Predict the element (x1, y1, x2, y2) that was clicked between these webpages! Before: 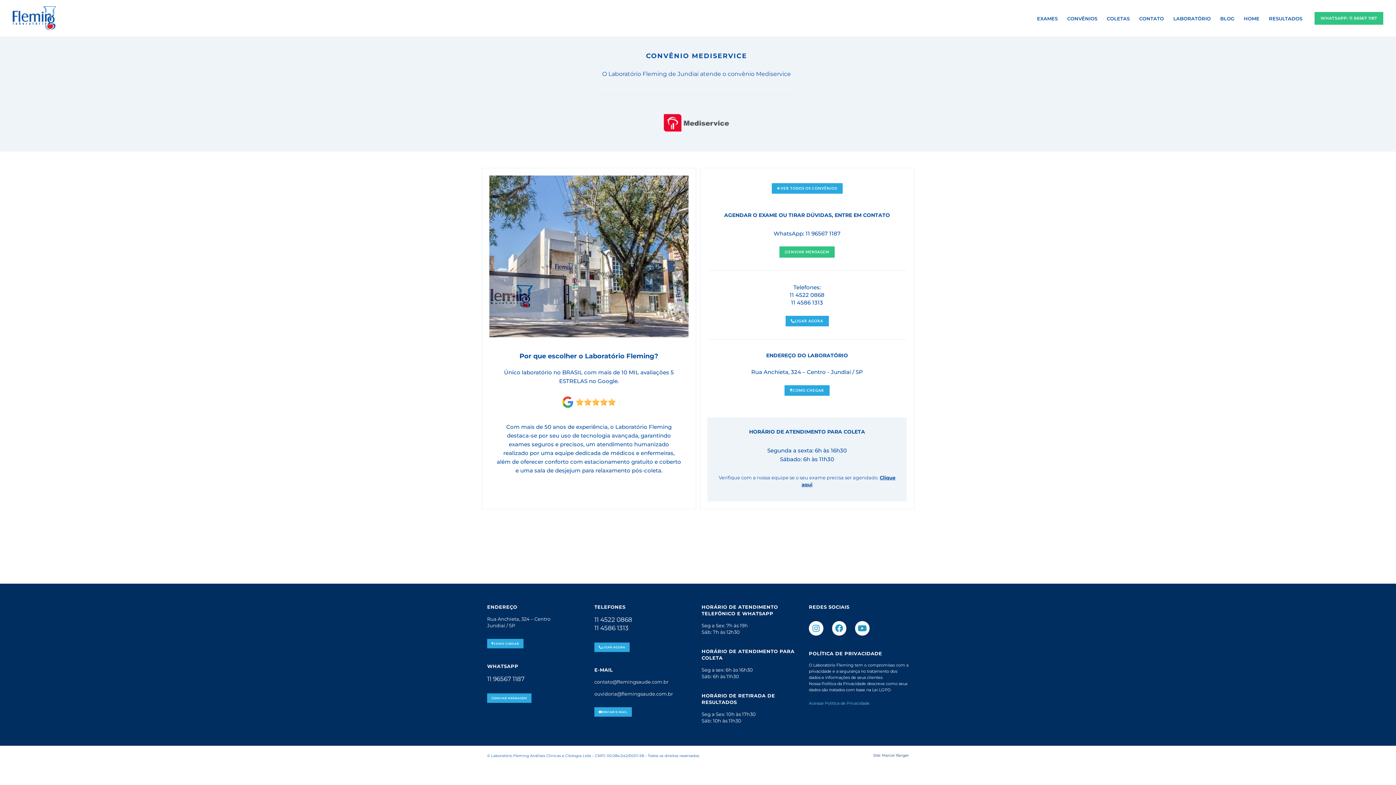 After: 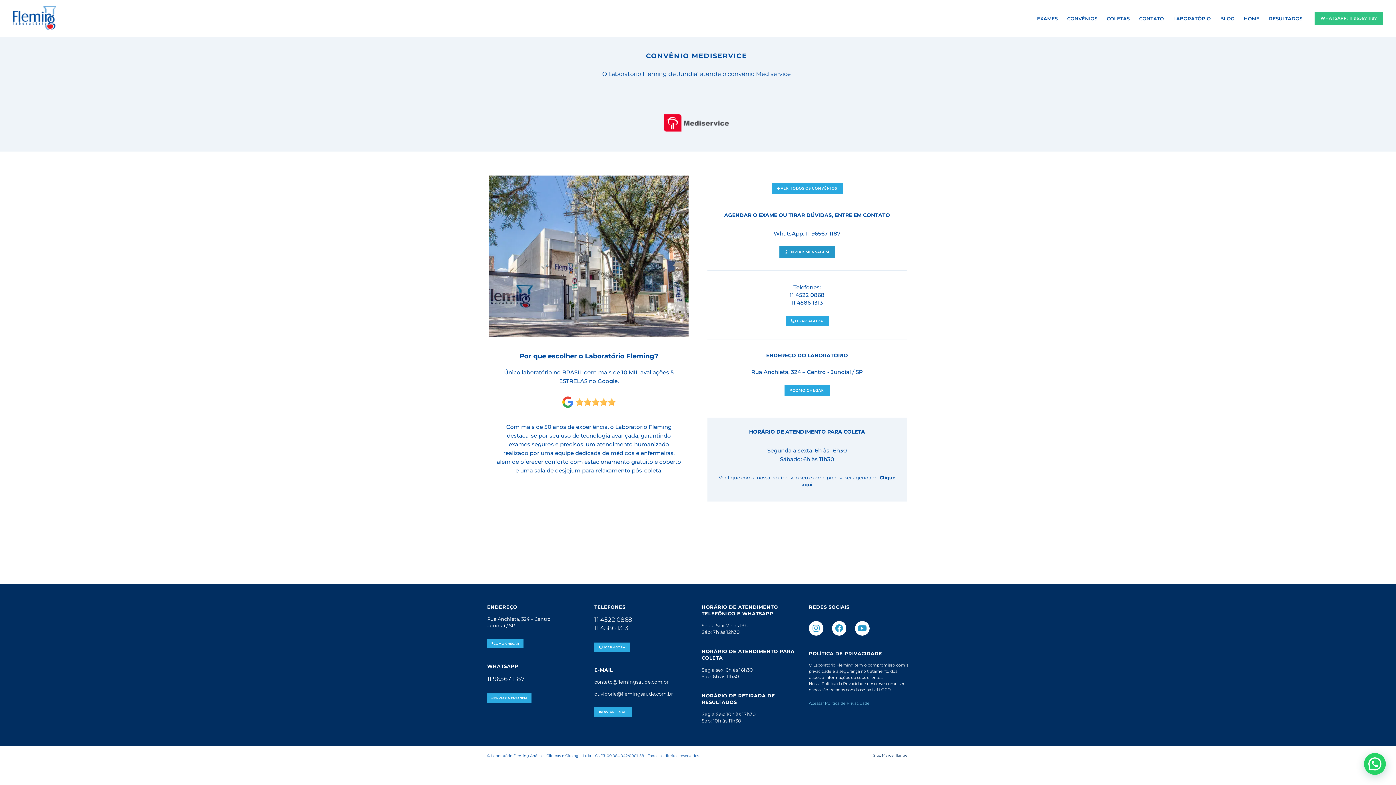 Action: label: ENVIAR MENSAGEM bbox: (779, 246, 834, 257)